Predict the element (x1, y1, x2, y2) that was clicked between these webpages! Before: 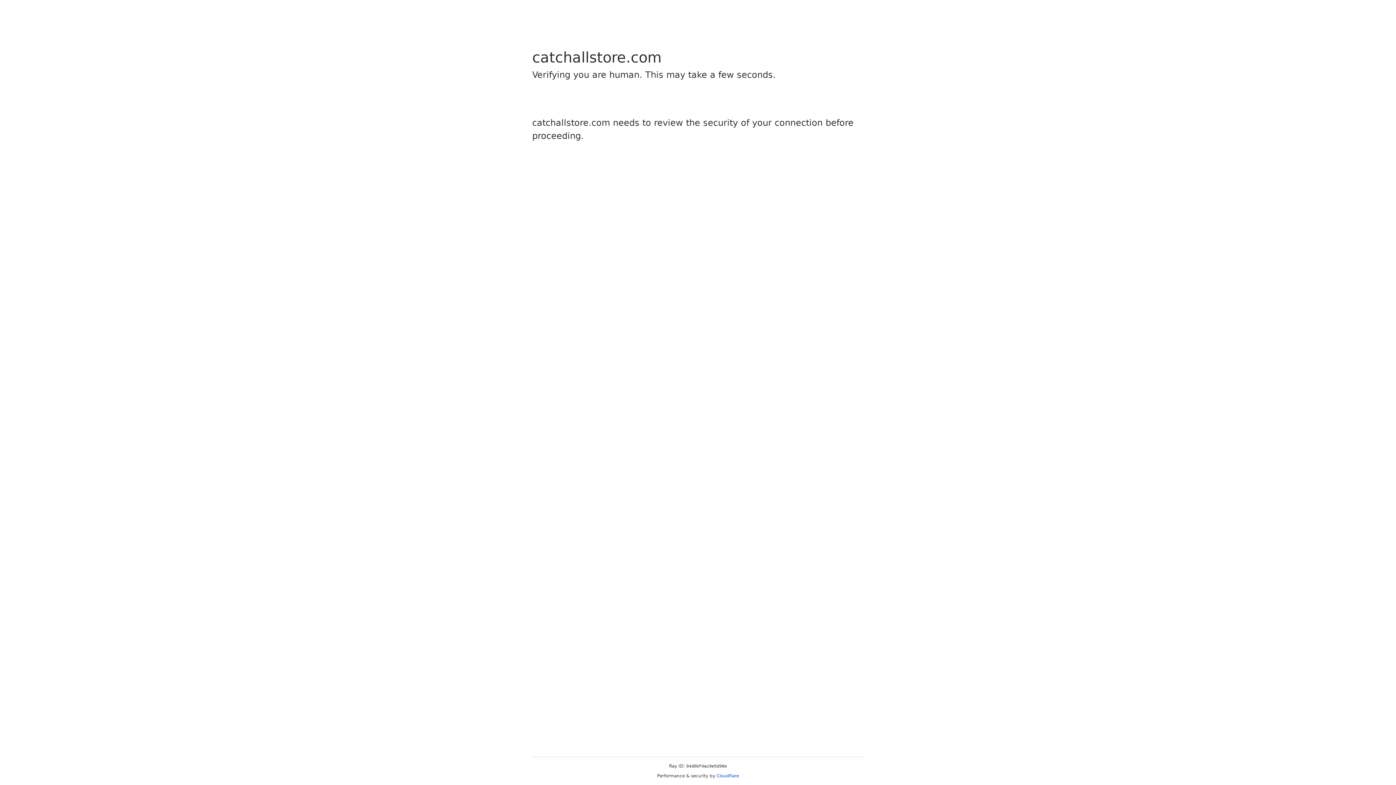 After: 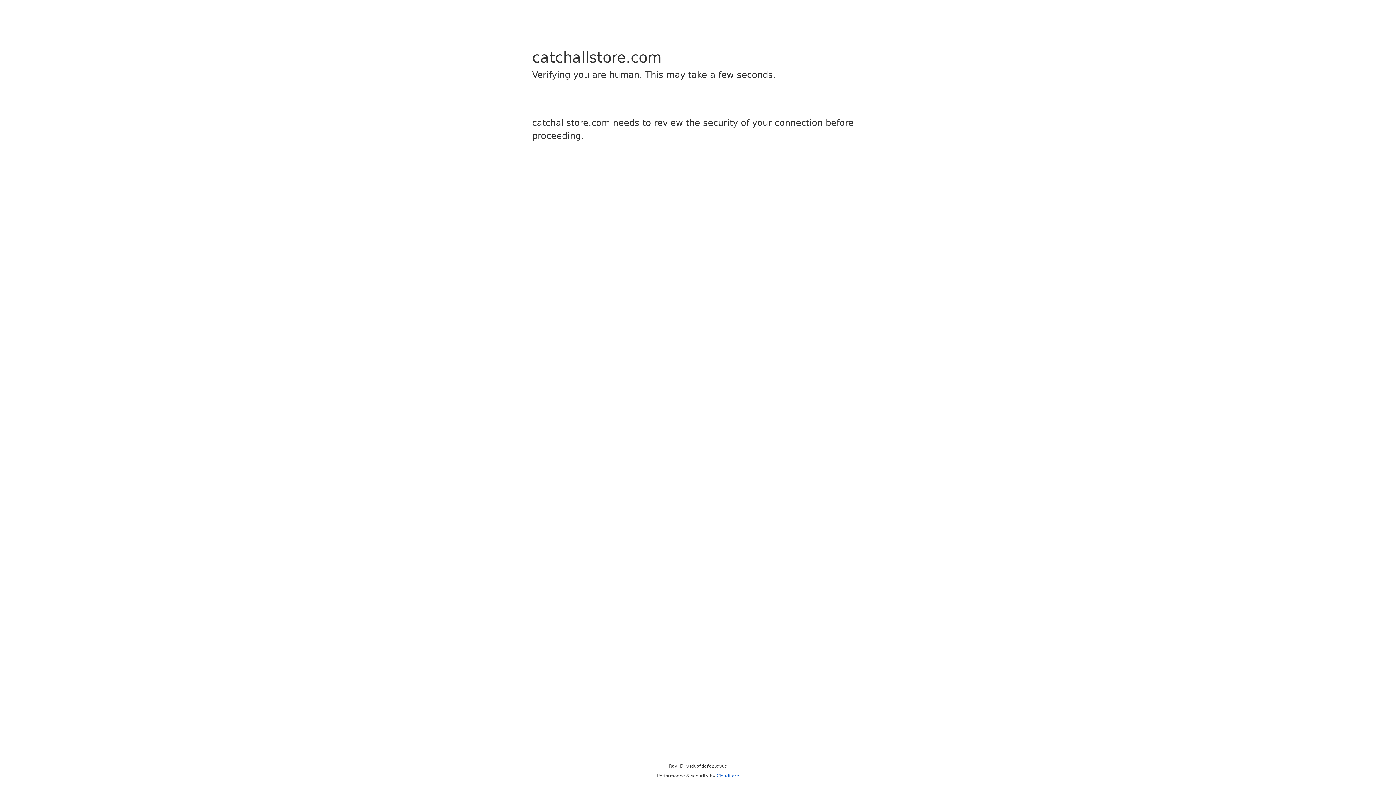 Action: bbox: (716, 773, 739, 778) label: Cloudflare